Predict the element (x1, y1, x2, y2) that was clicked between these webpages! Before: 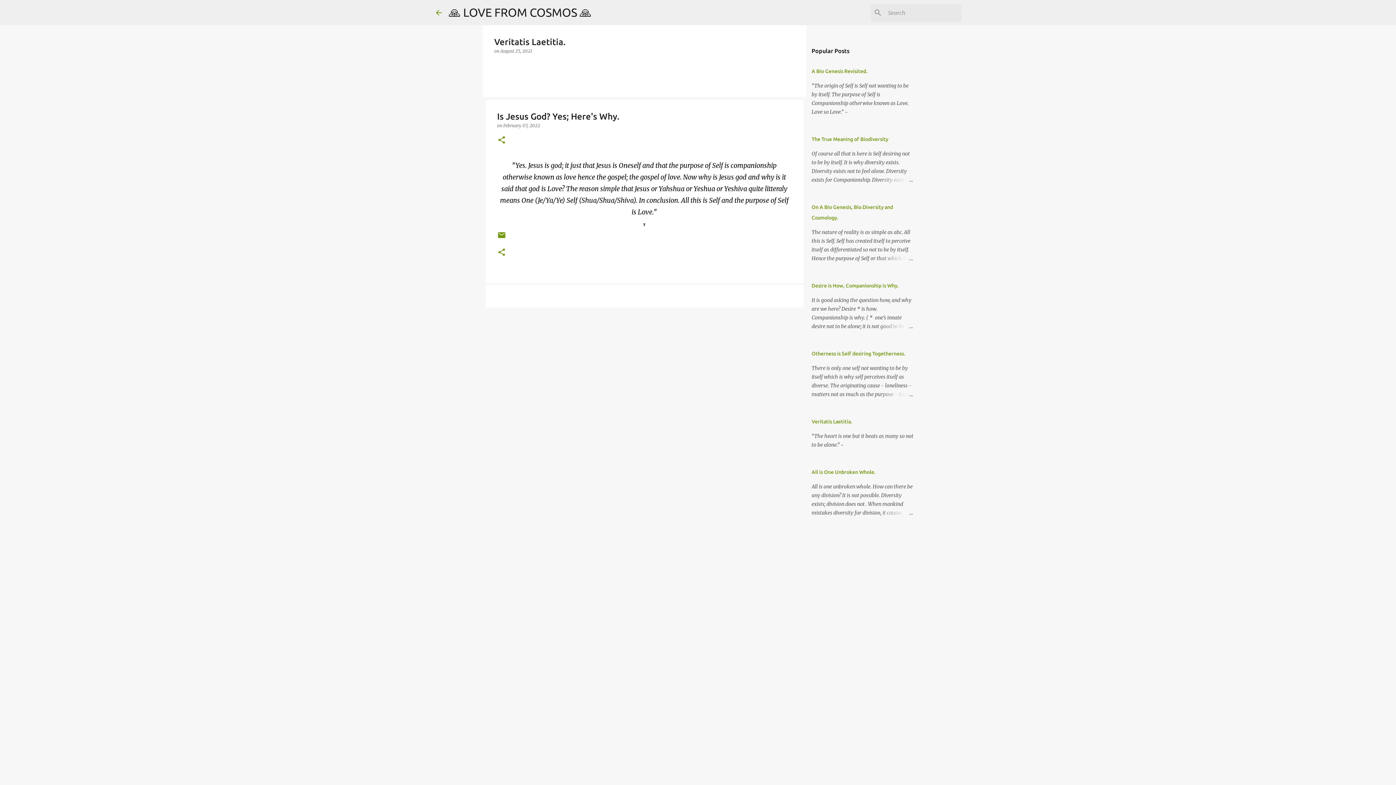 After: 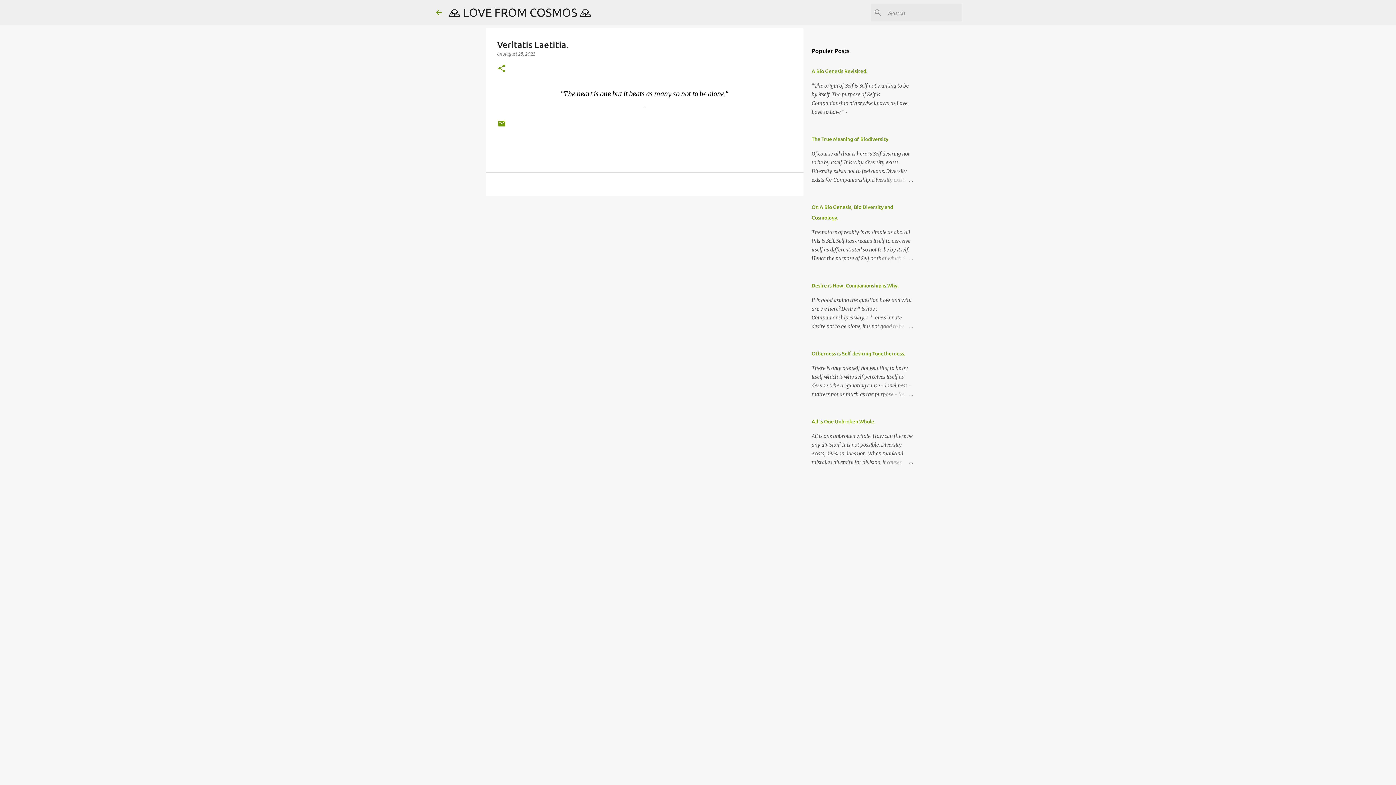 Action: bbox: (500, 48, 532, 53) label: August 25, 2021